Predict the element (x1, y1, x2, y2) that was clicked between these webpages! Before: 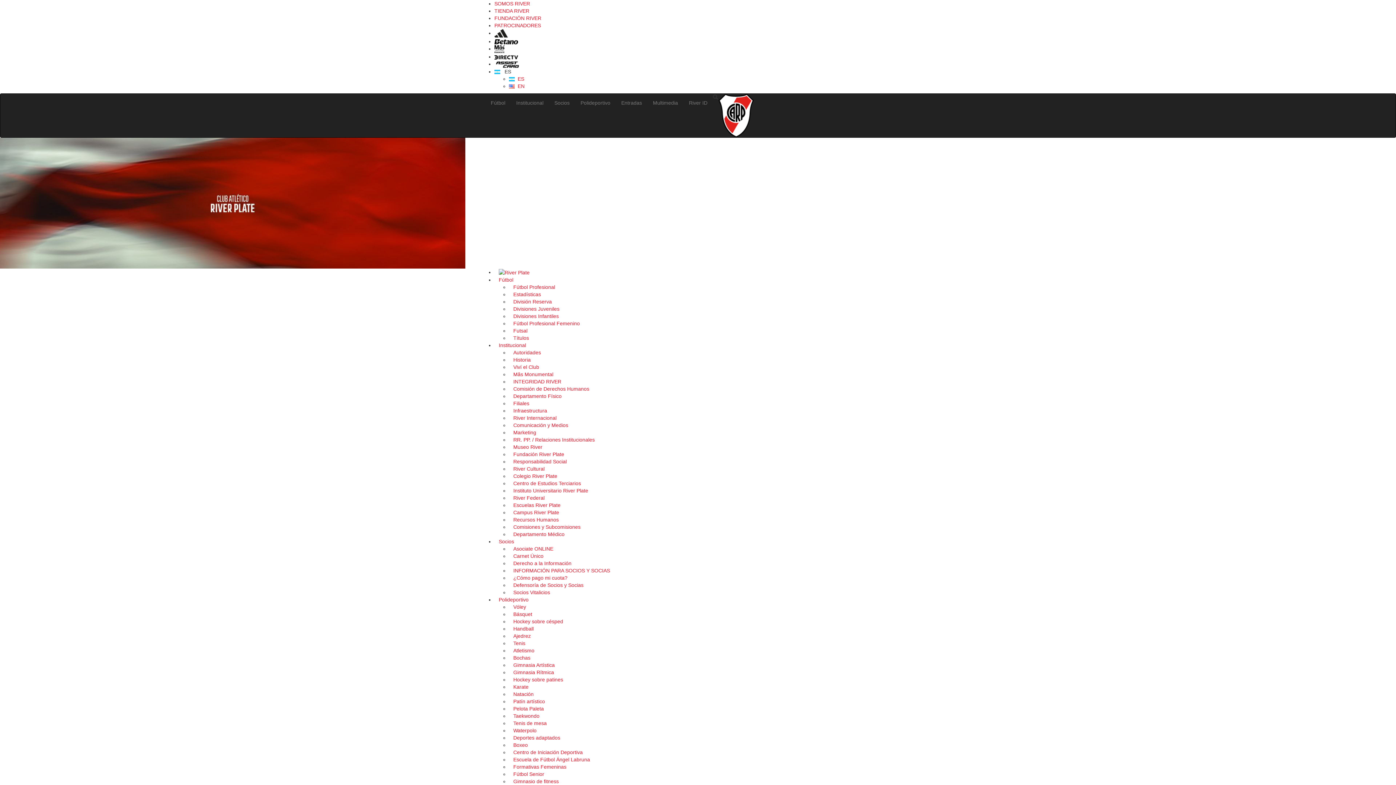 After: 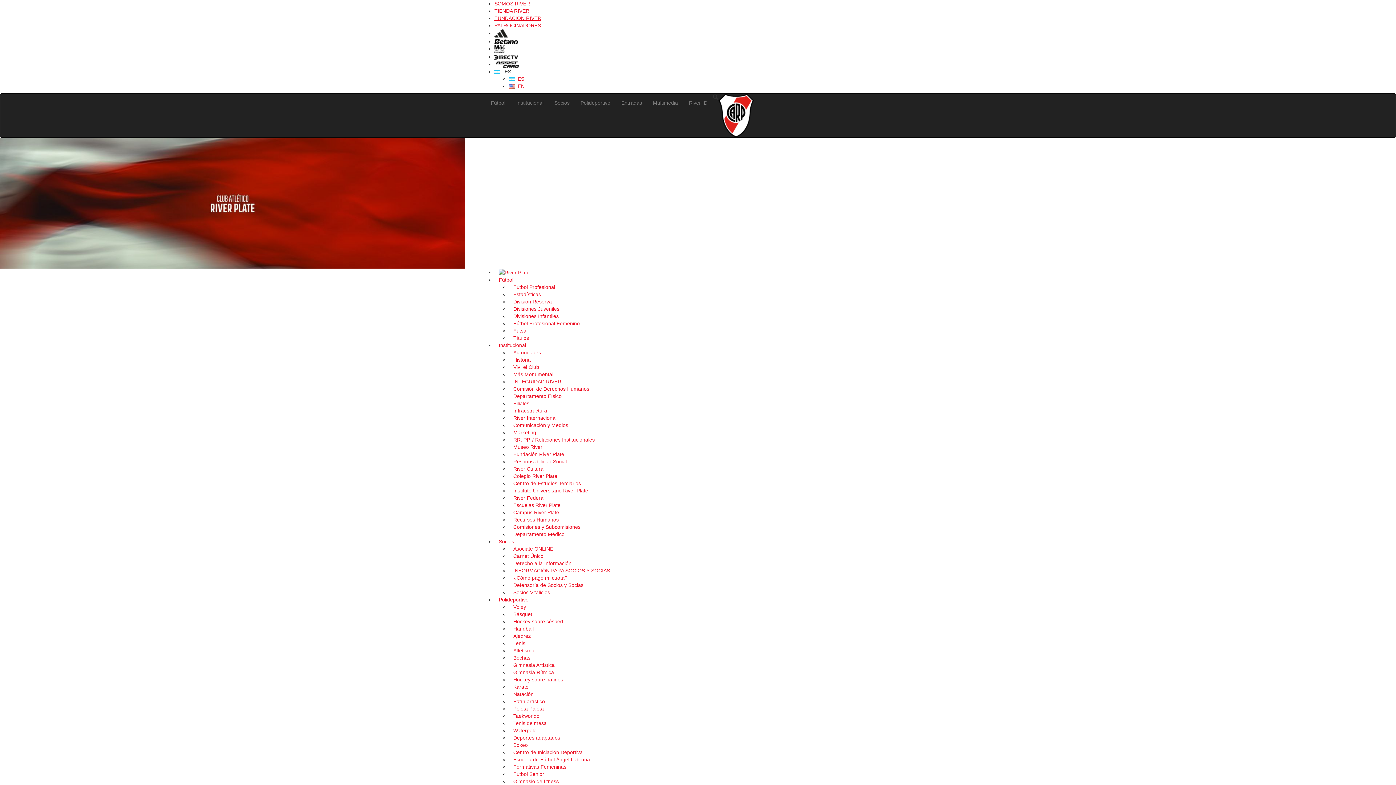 Action: bbox: (494, 15, 541, 21) label: FUNDACIÓN RIVER